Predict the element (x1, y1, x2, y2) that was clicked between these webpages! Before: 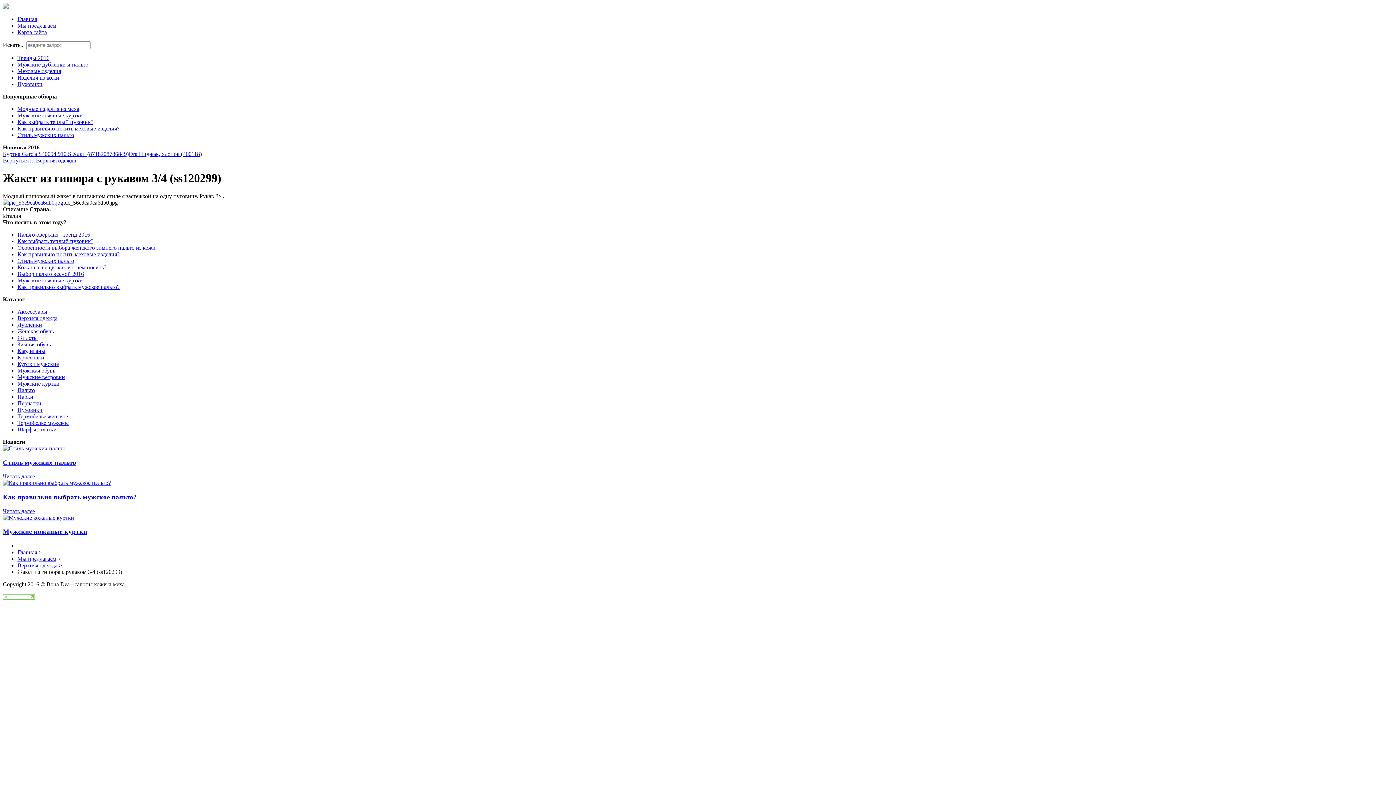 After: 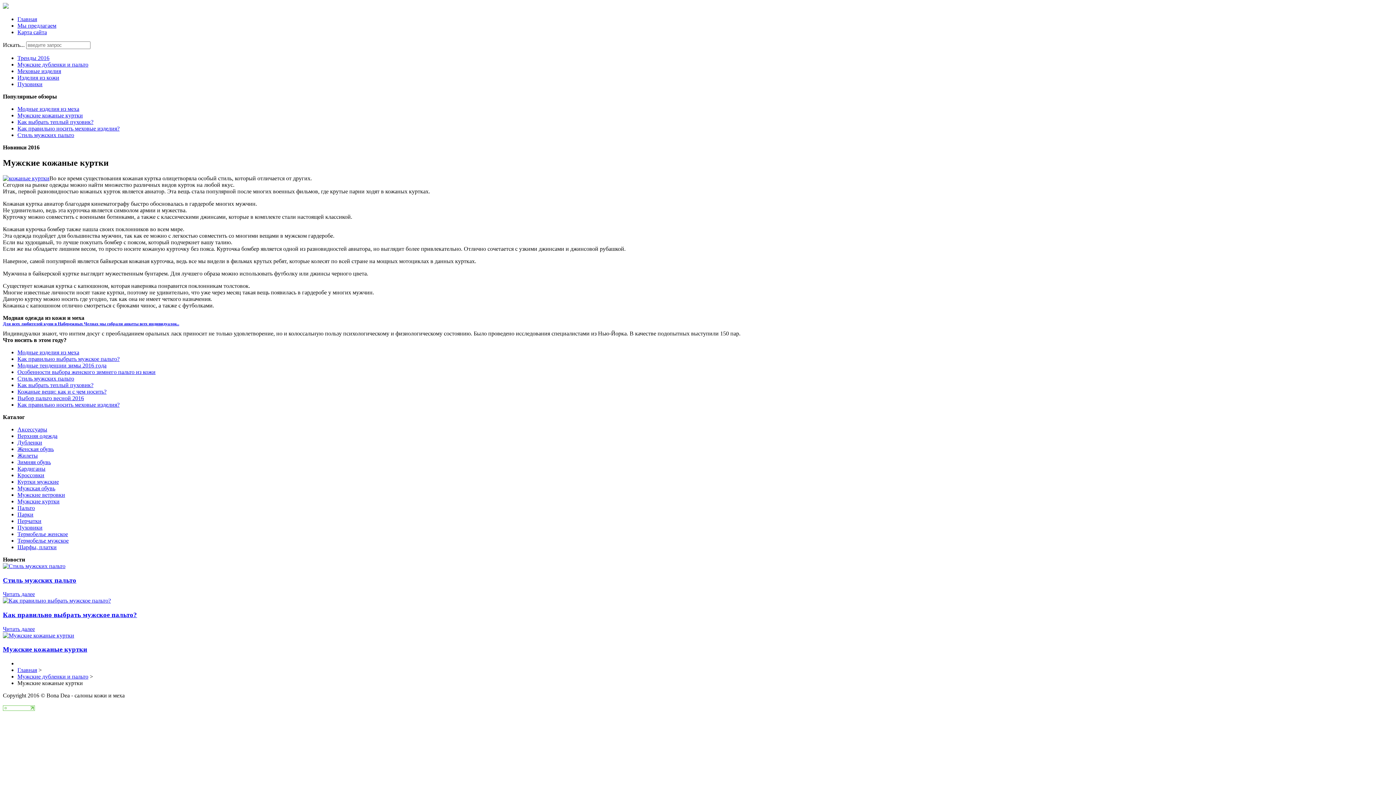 Action: label: Мужские кожаные куртки bbox: (2, 514, 1393, 536)